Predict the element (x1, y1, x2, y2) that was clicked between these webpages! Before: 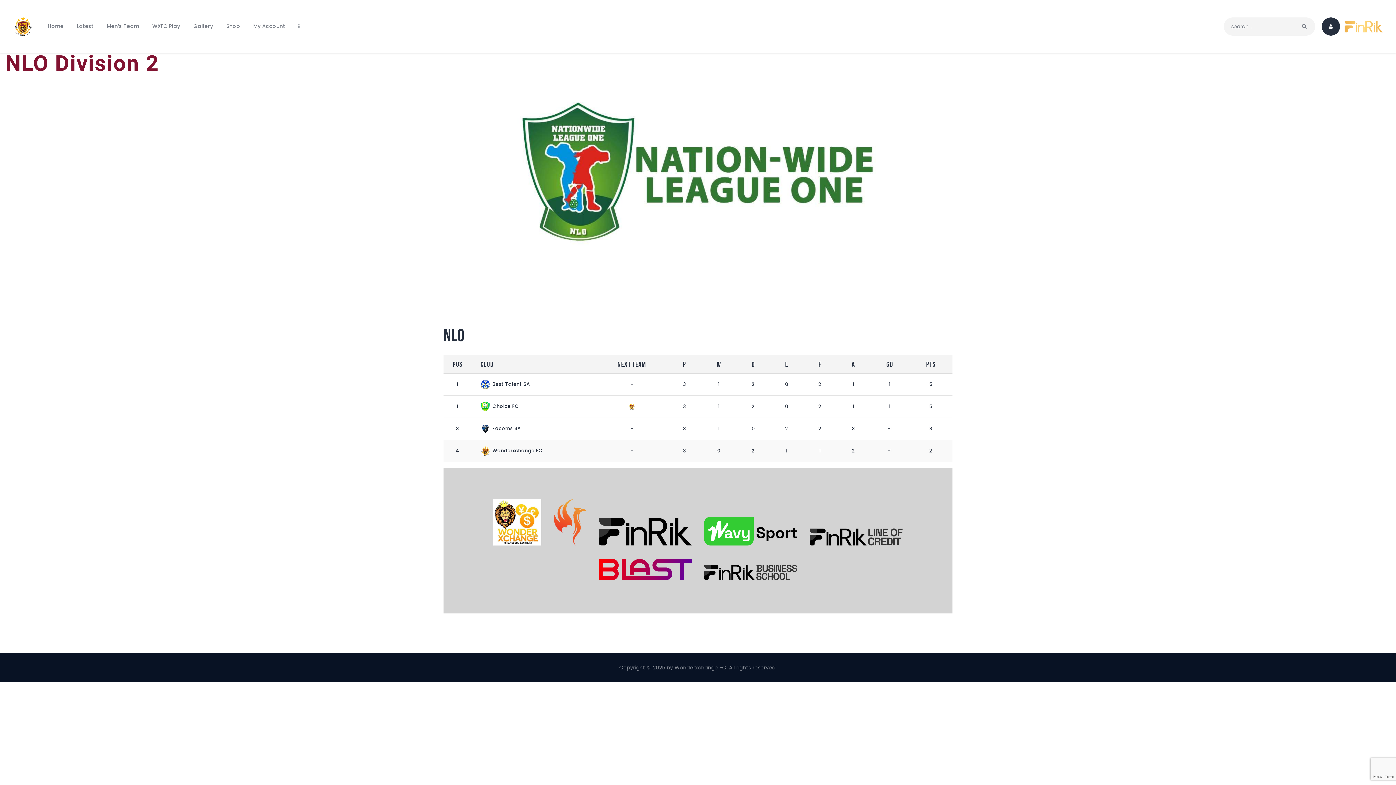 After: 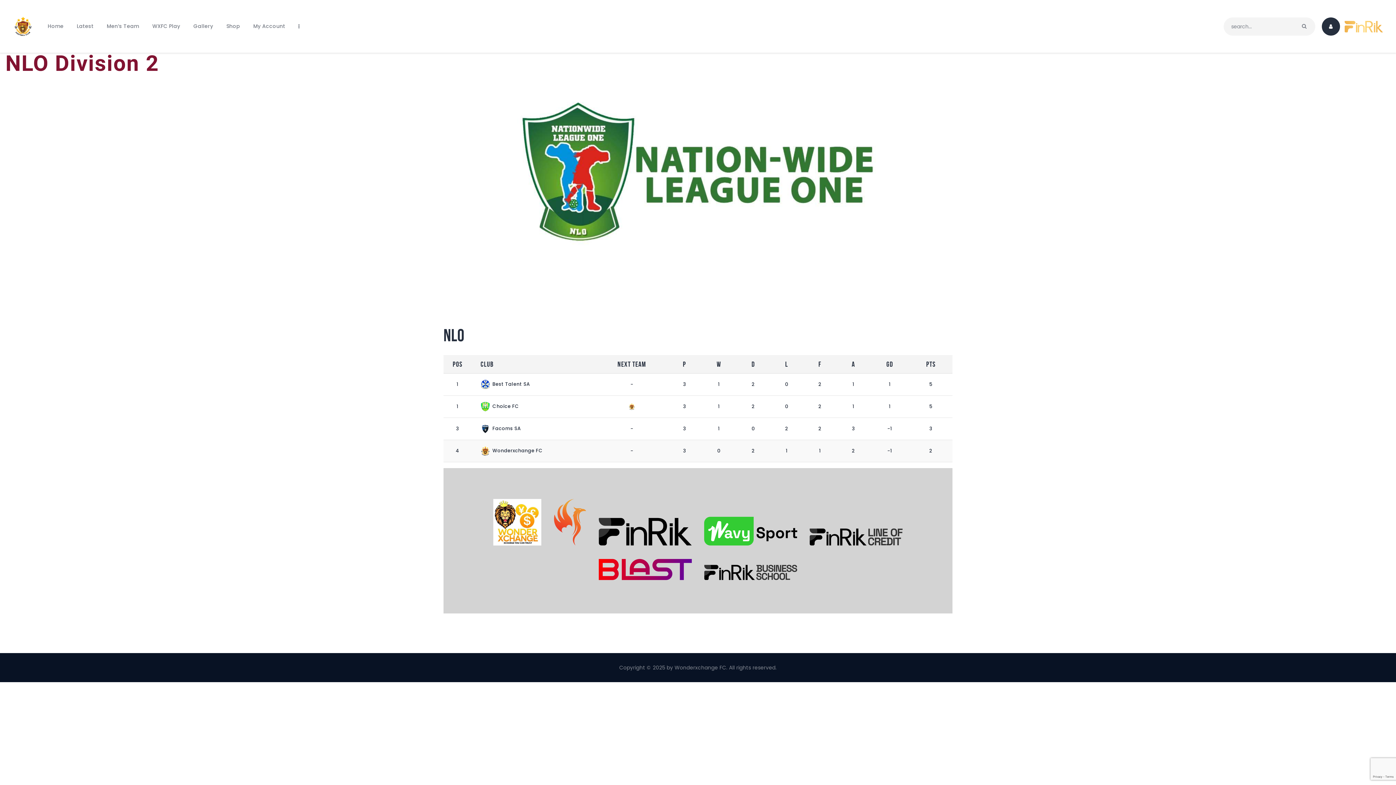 Action: bbox: (554, 499, 586, 545)